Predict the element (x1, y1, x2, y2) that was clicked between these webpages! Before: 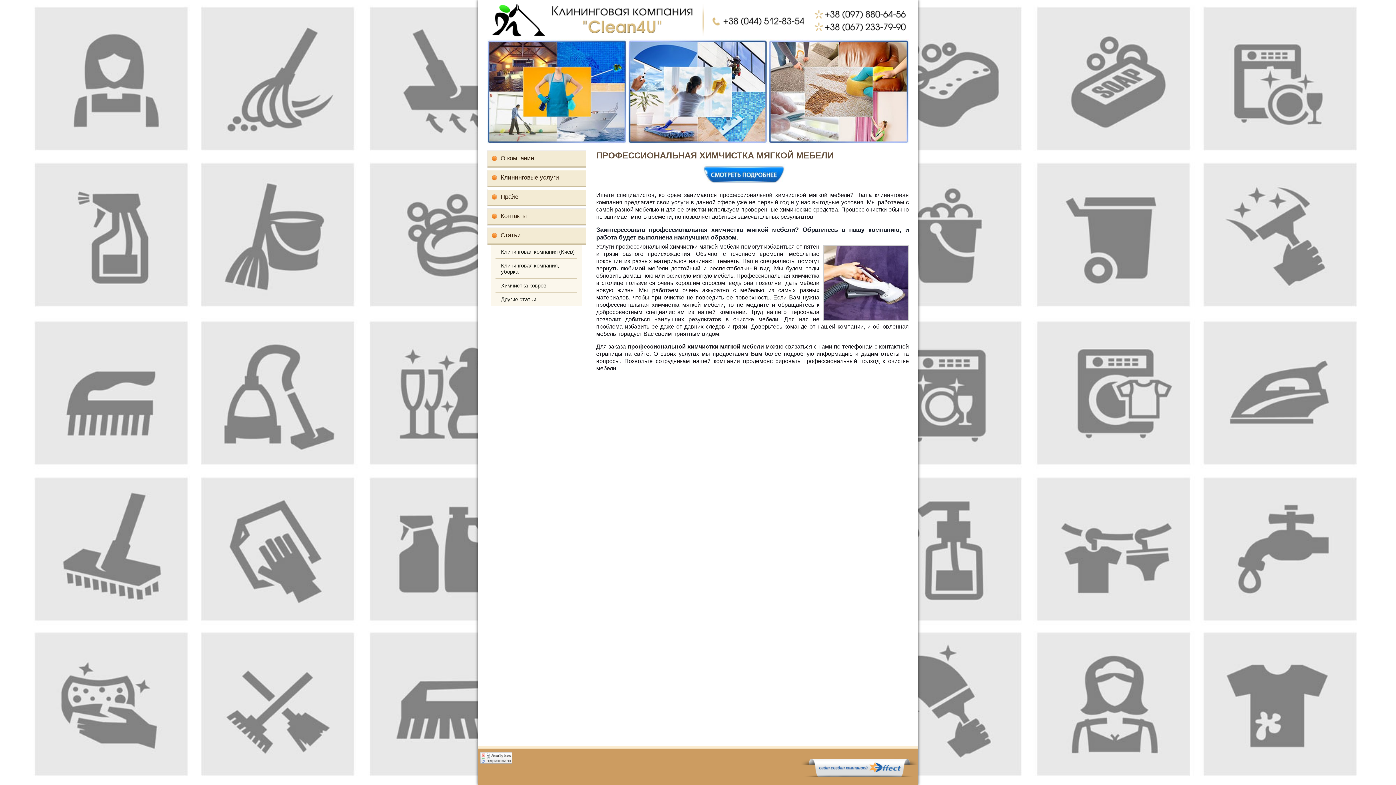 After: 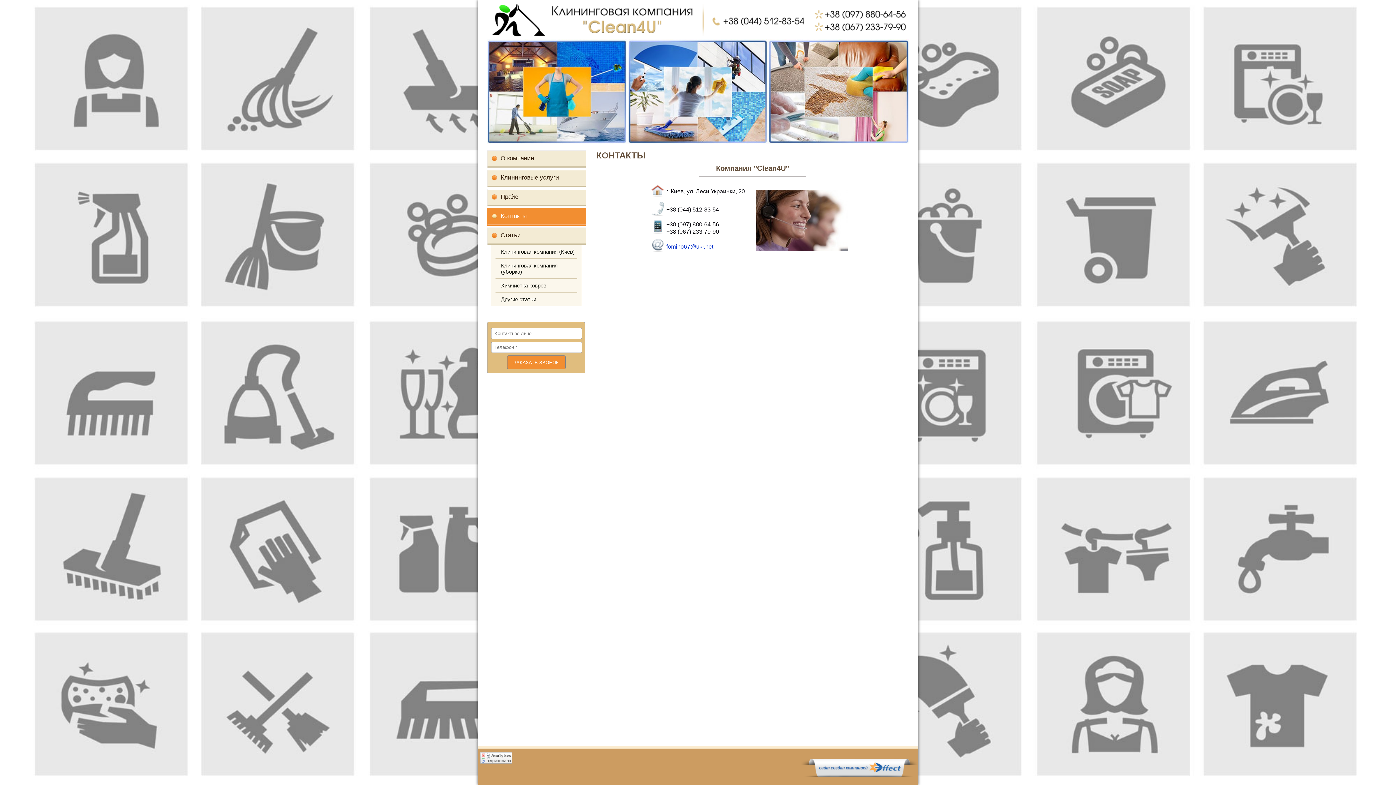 Action: label: Контакты bbox: (487, 208, 586, 225)